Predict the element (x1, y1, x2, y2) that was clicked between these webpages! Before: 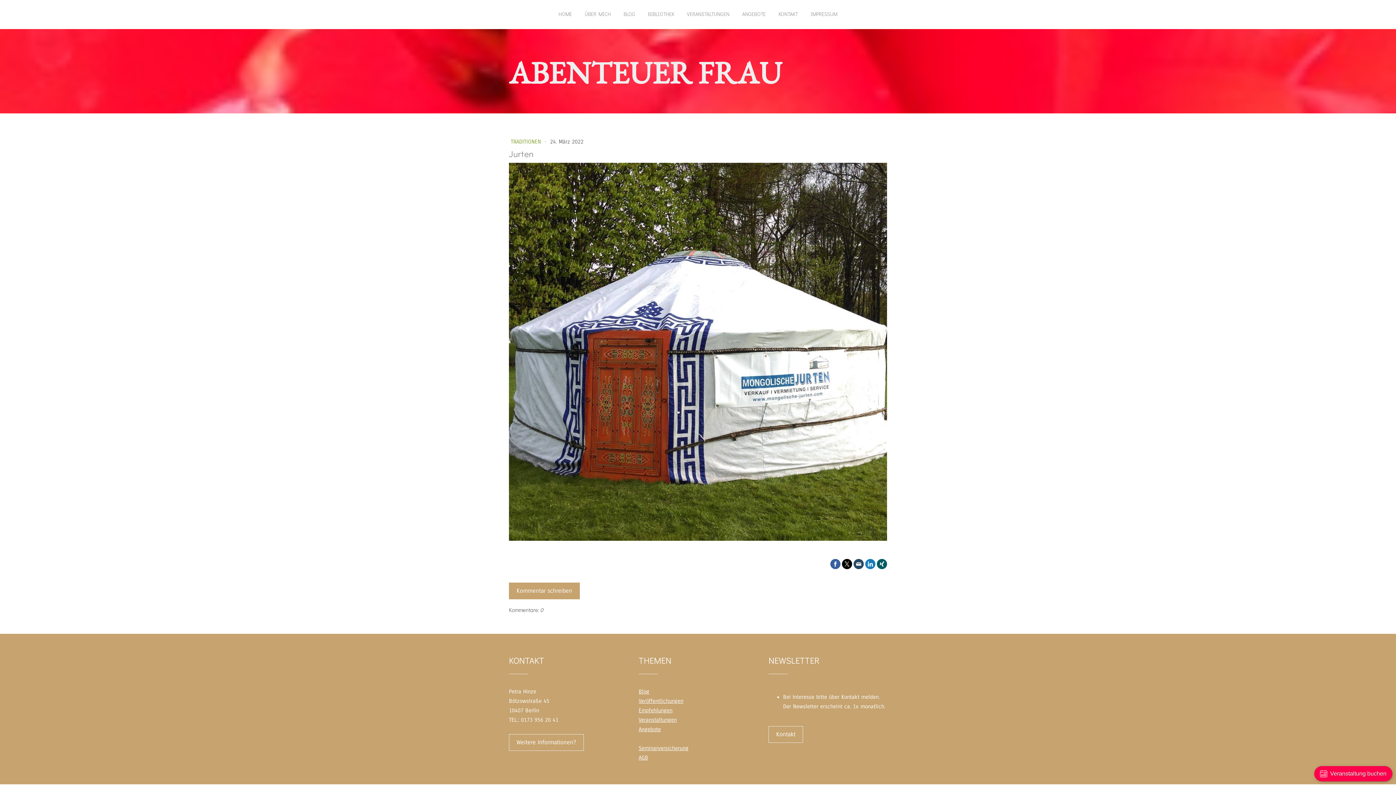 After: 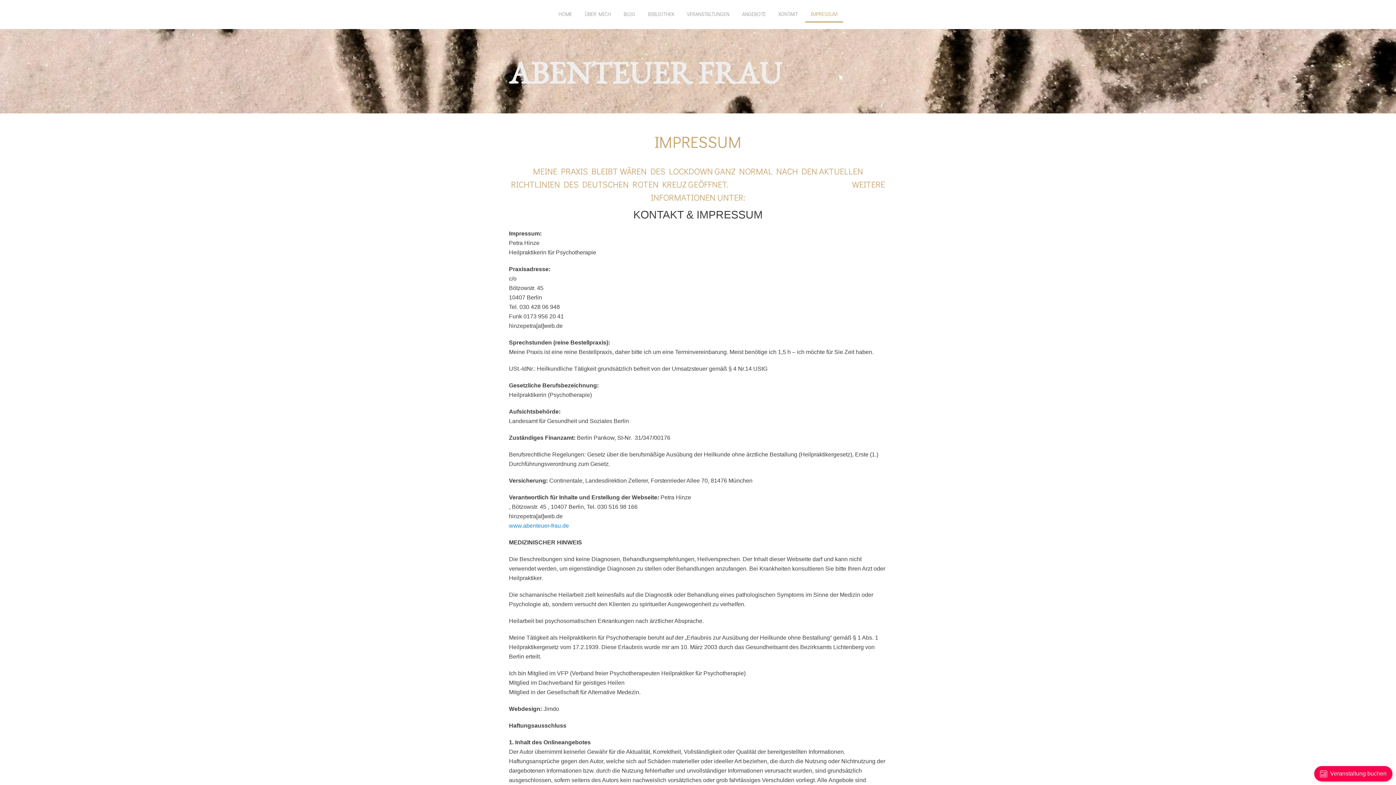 Action: label: IMPRESSUM bbox: (805, 6, 843, 22)